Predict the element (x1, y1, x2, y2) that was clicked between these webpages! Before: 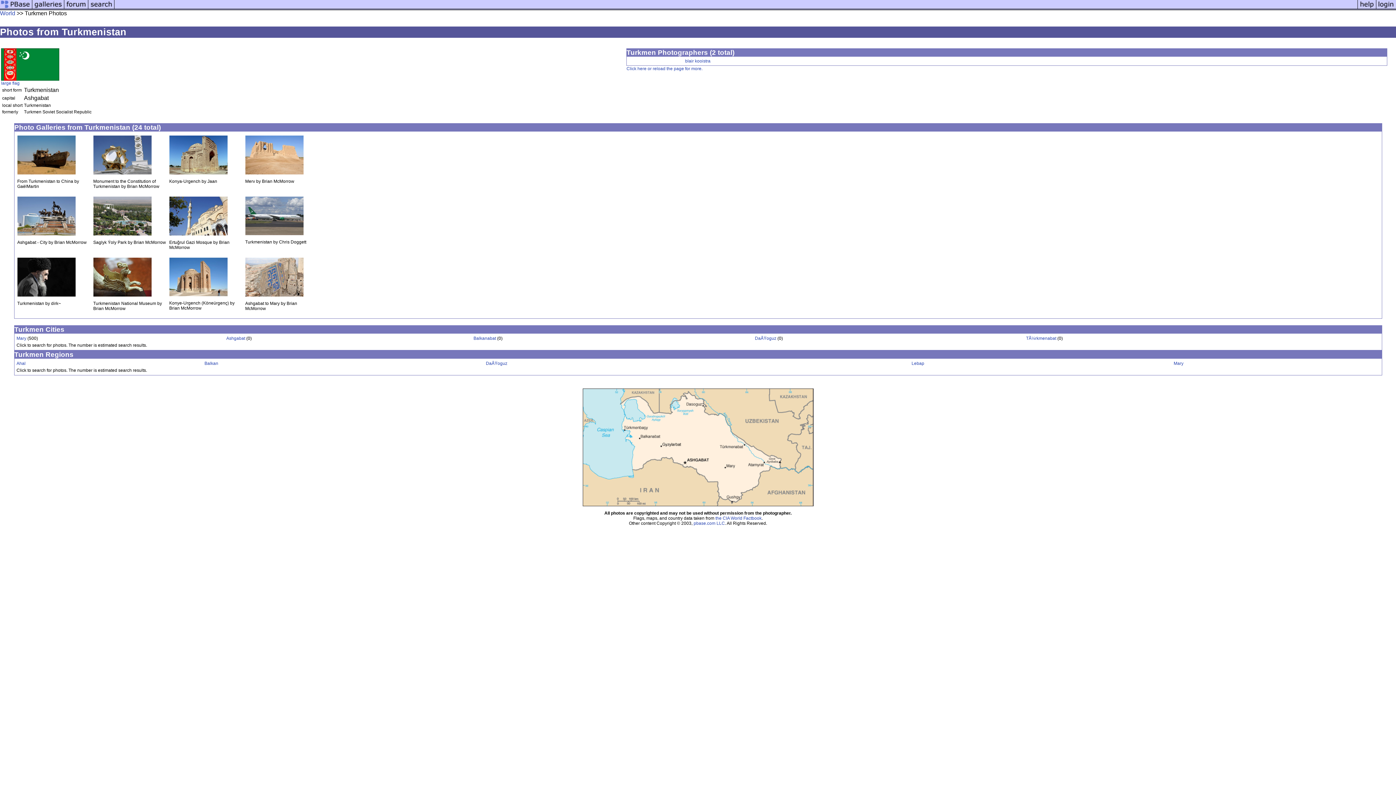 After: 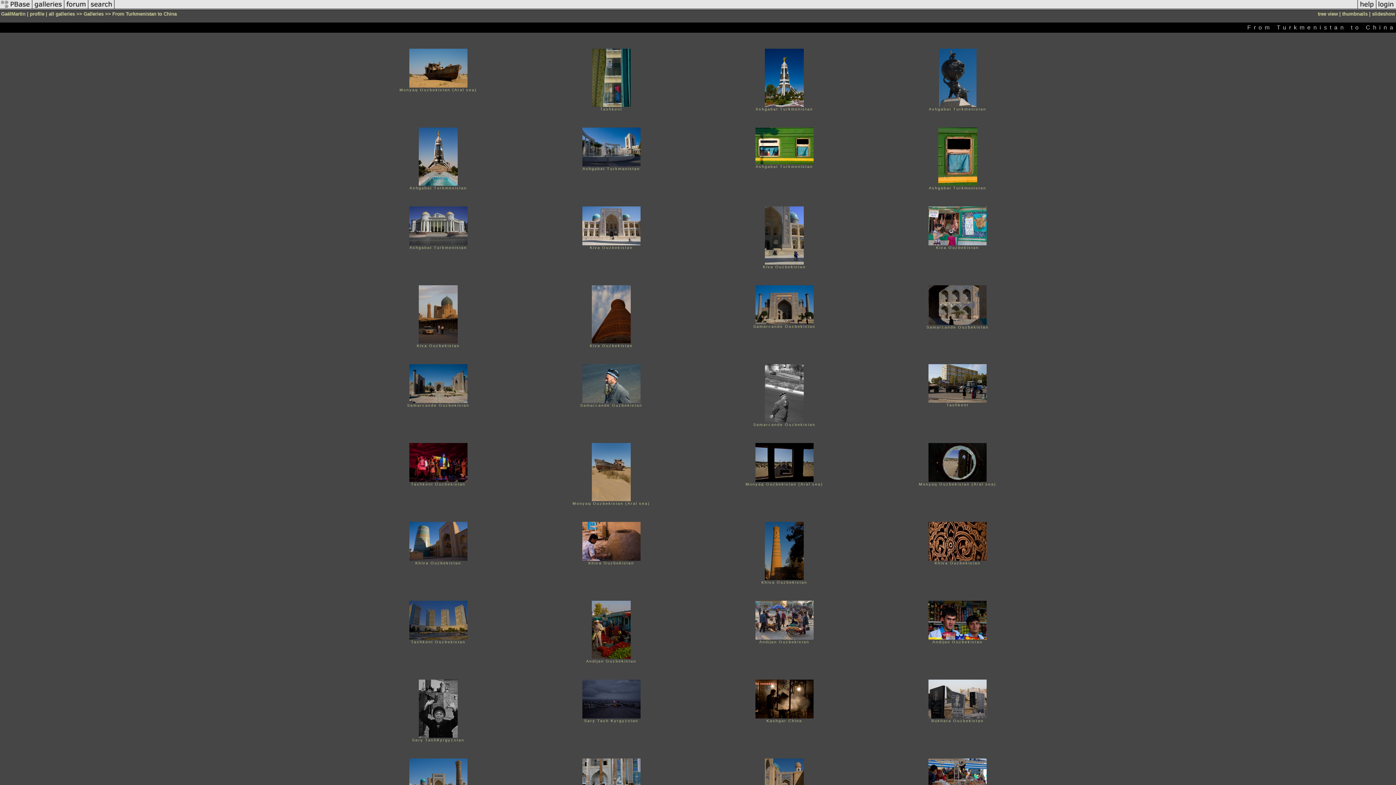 Action: bbox: (17, 170, 75, 175)